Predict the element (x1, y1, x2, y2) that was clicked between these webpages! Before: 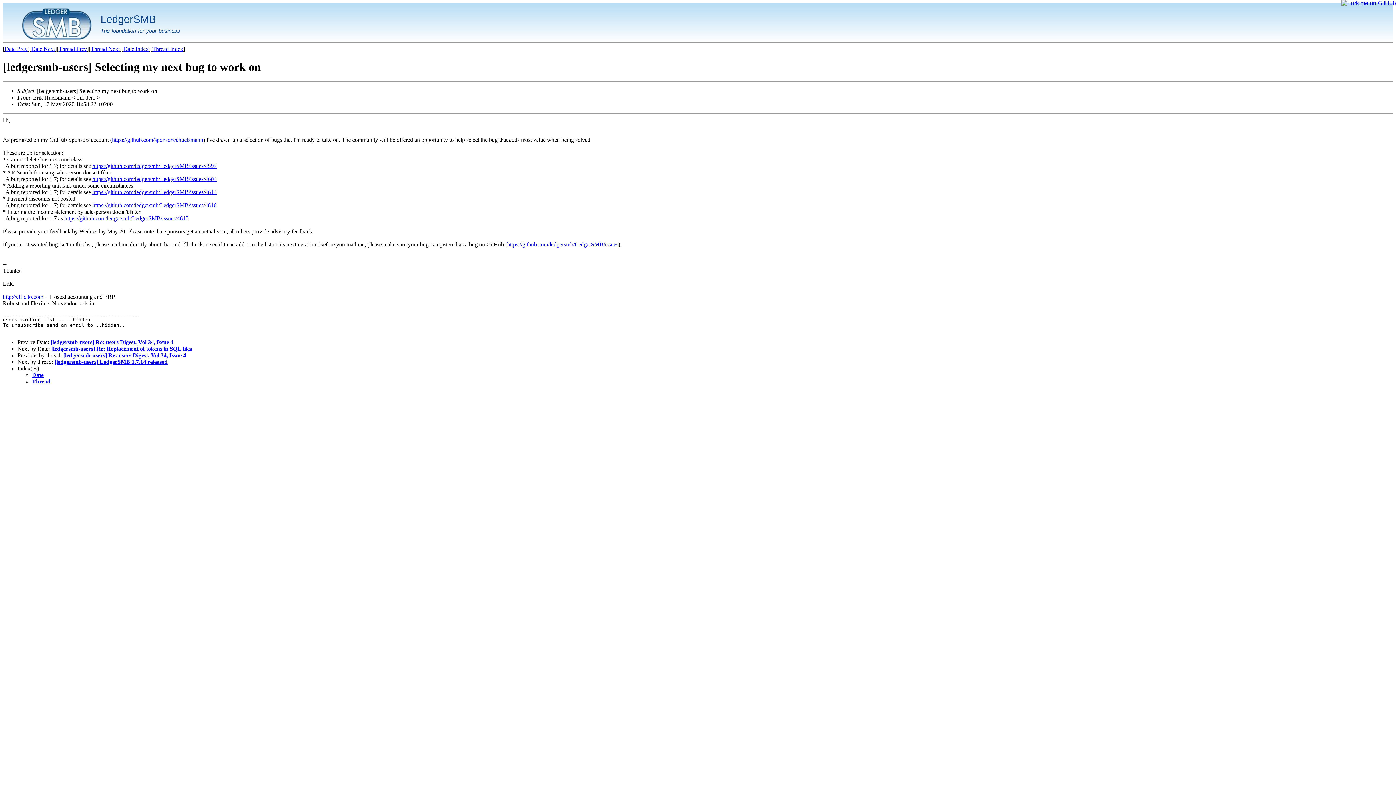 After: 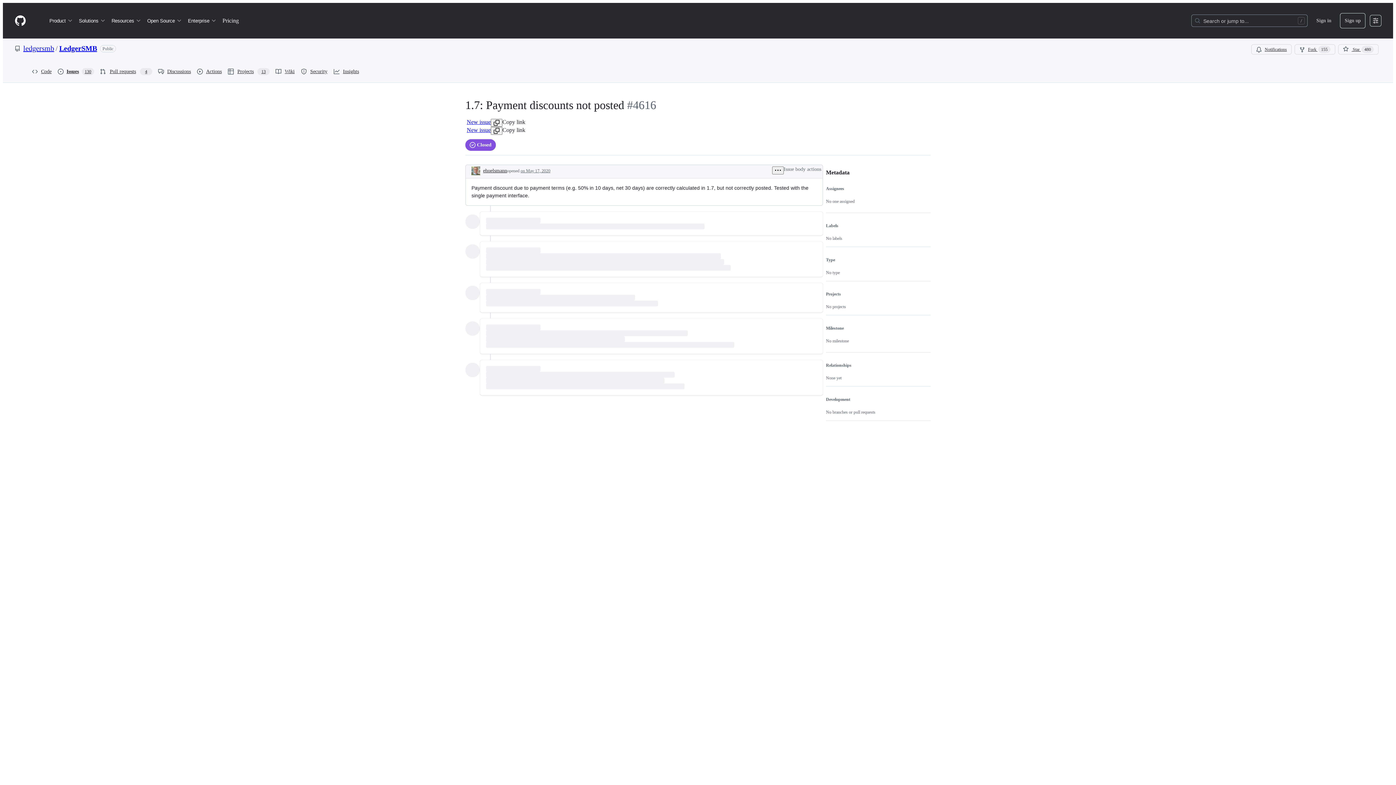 Action: label: https://github.com/ledgersmb/LedgerSMB/issues/4616 bbox: (92, 202, 216, 208)